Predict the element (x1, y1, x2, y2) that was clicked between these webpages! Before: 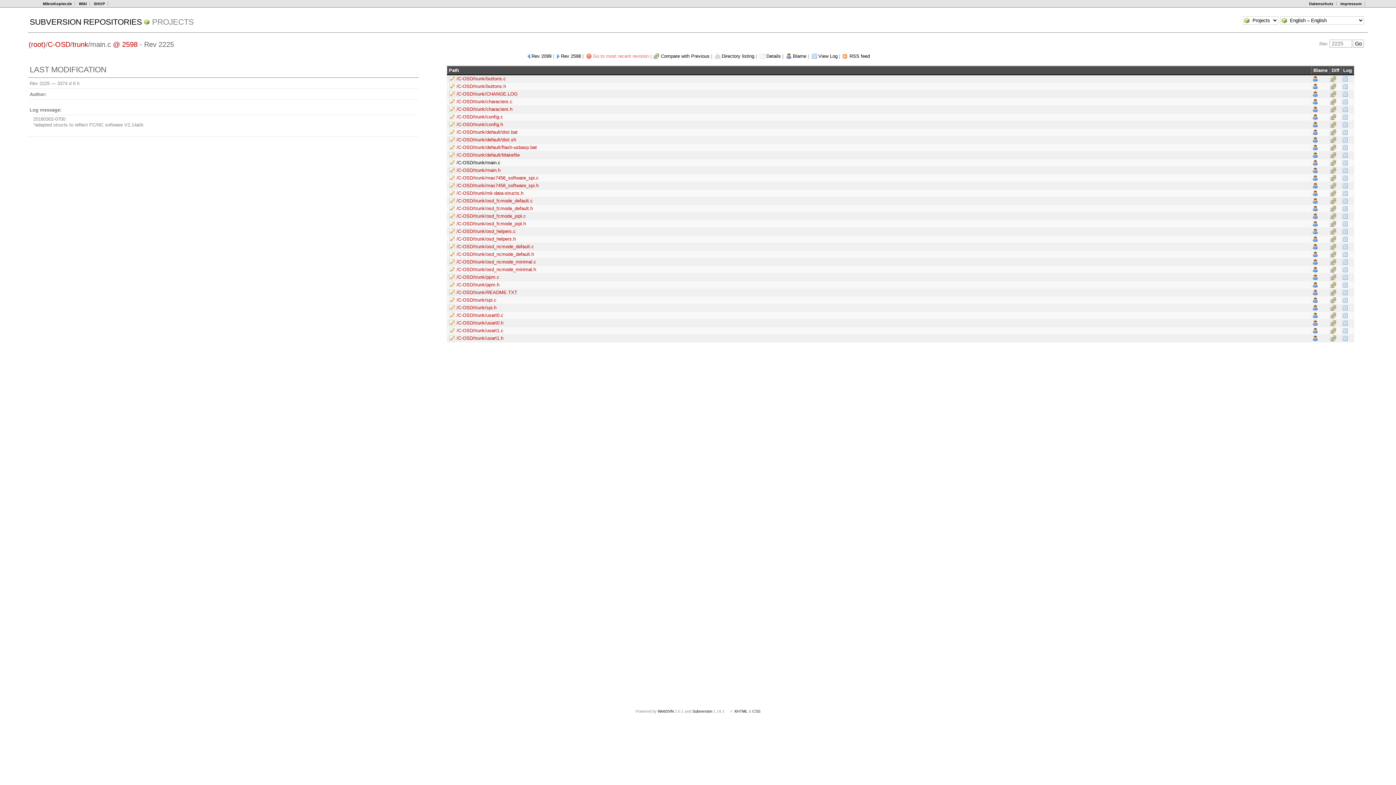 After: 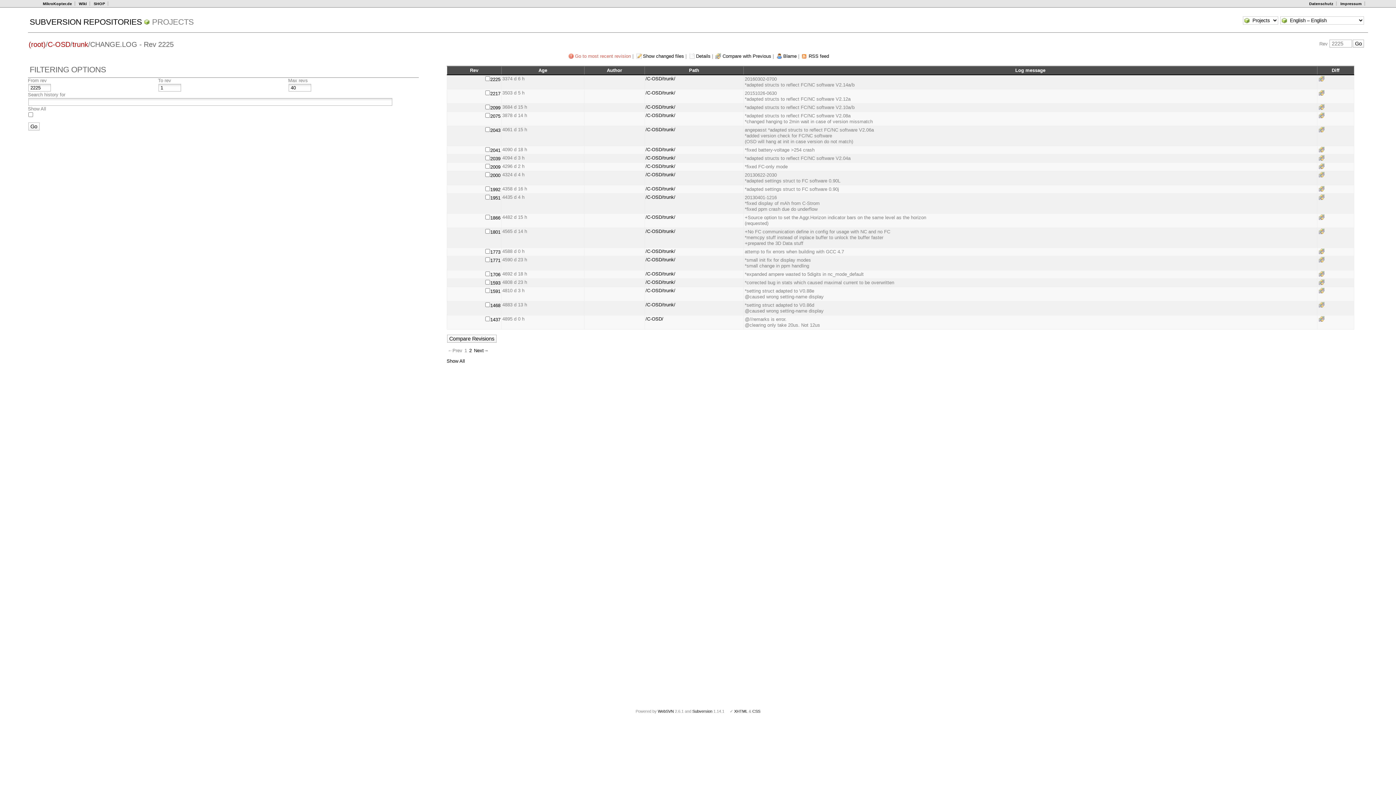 Action: bbox: (1342, 91, 1348, 96)